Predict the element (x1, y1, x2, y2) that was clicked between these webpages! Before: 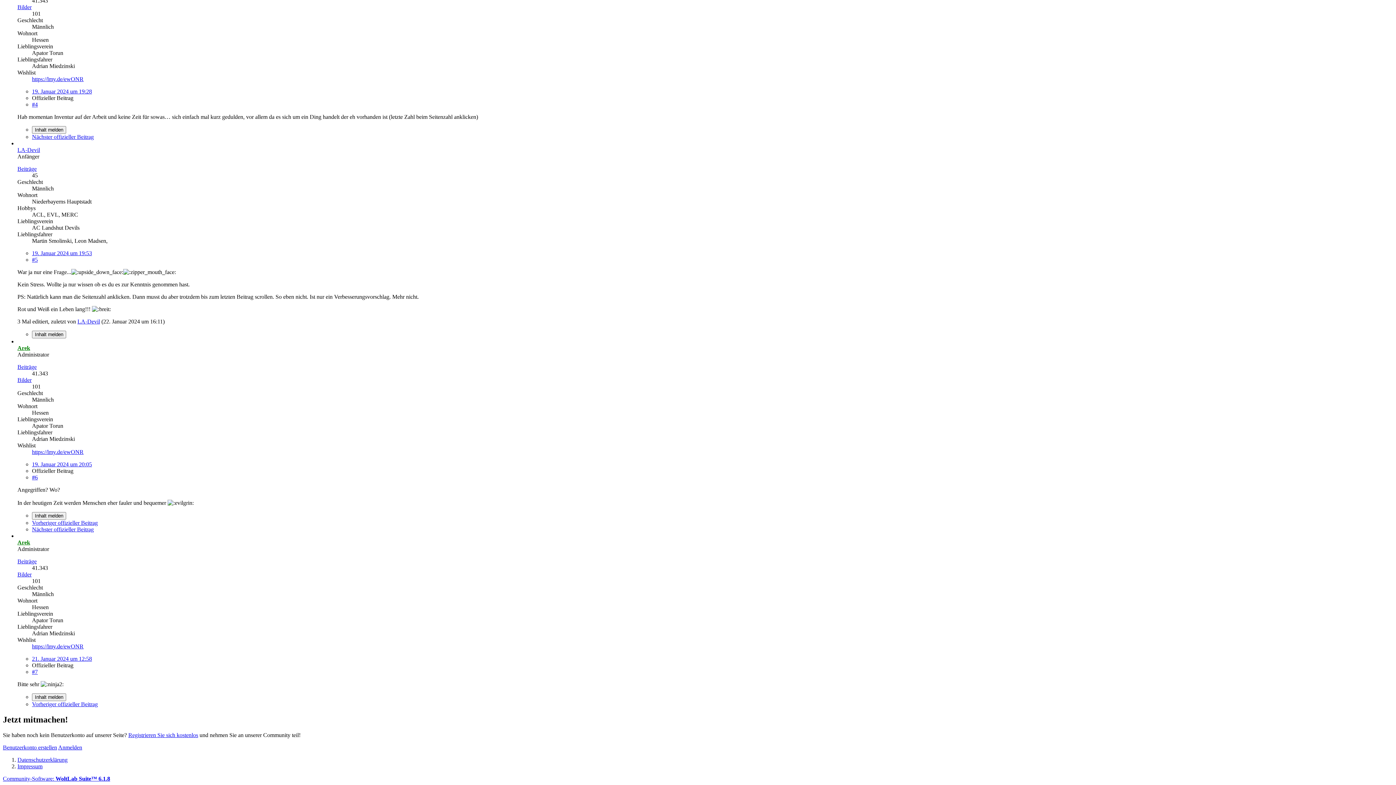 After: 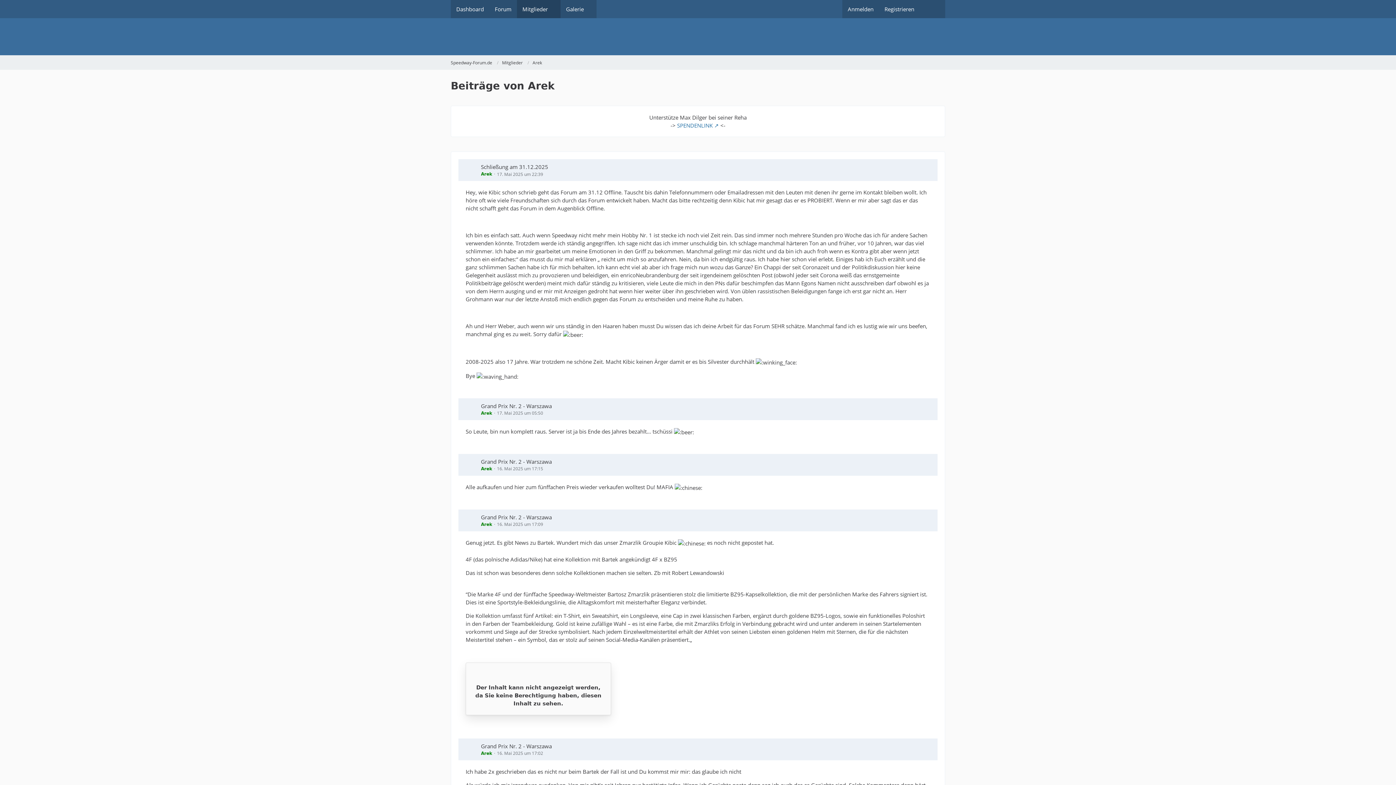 Action: bbox: (17, 363, 36, 370) label: Beiträge